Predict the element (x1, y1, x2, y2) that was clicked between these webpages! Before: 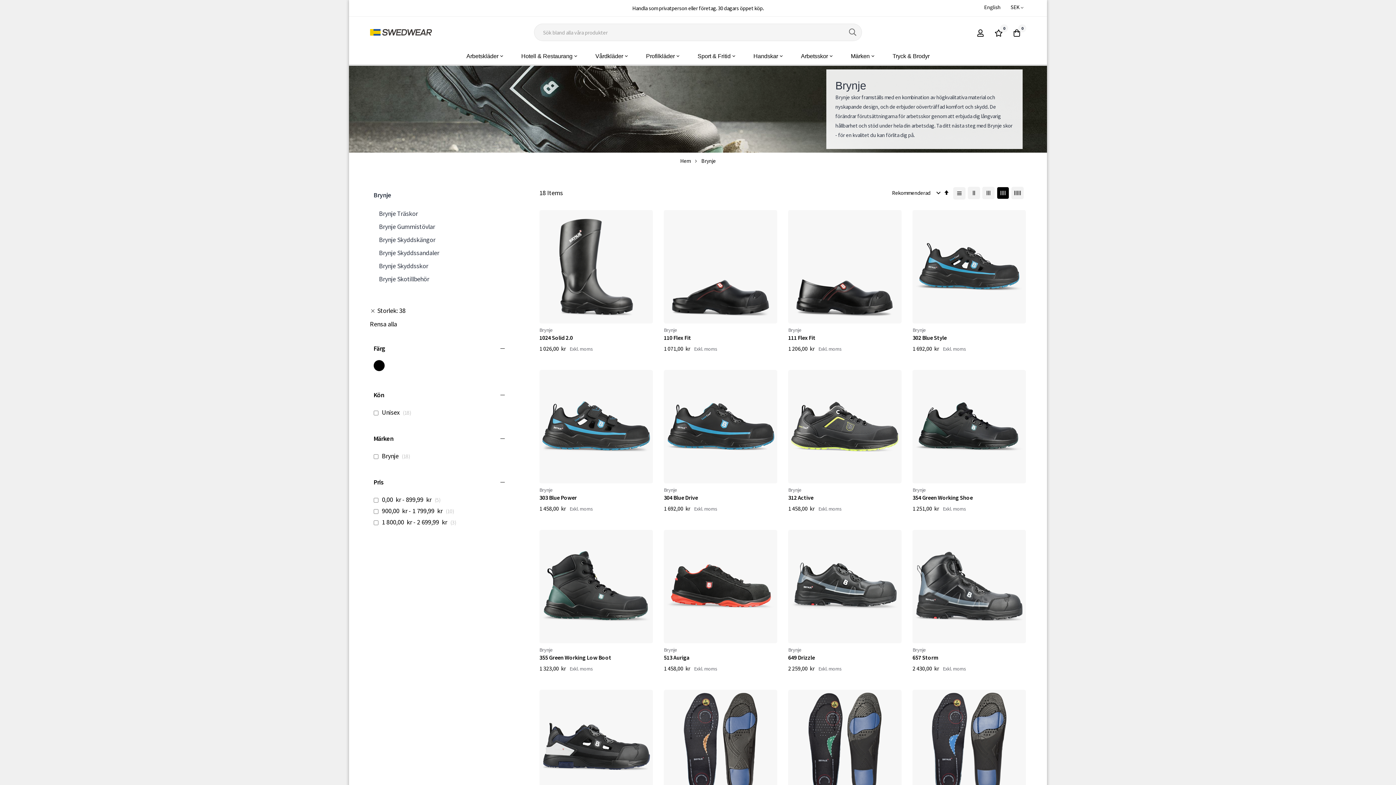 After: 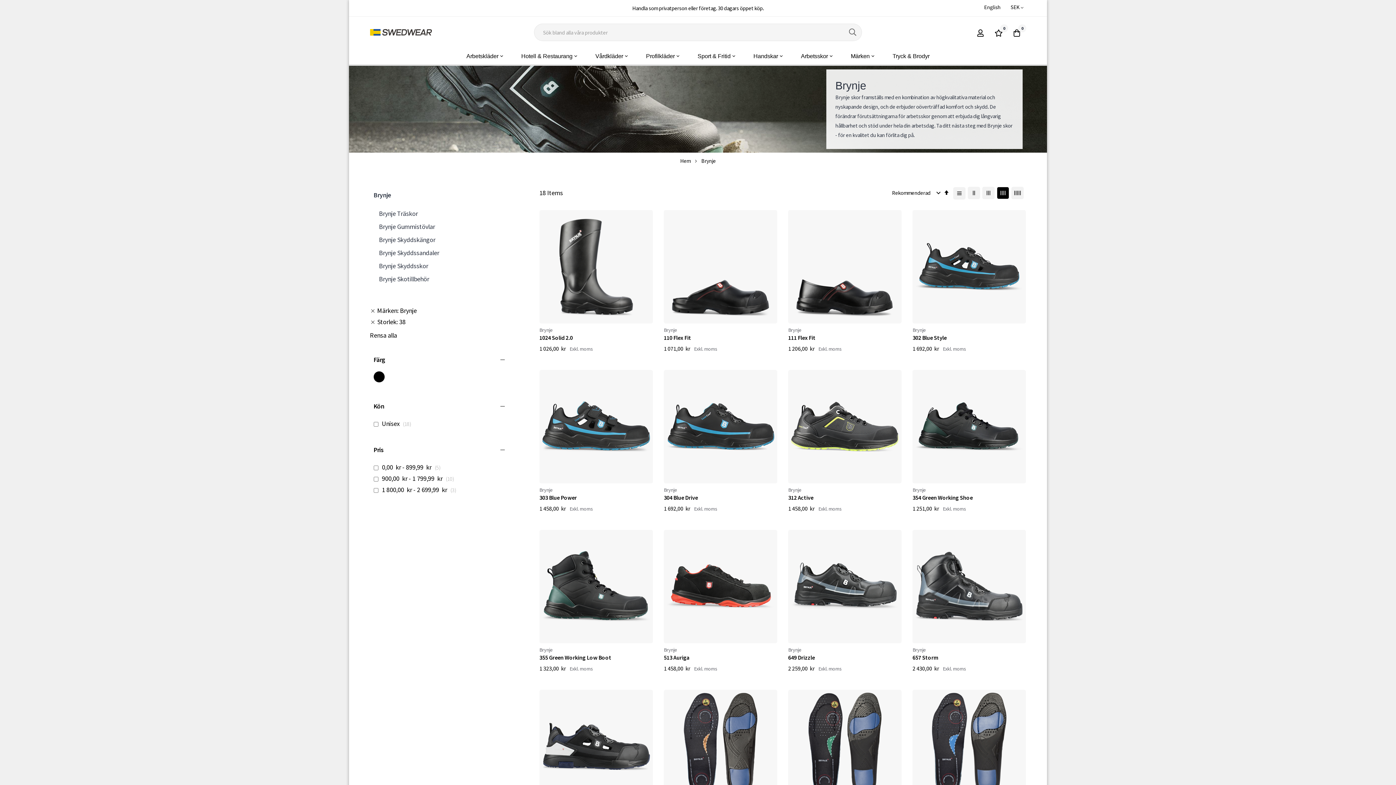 Action: bbox: (373, 452, 414, 460) label:  Brynje 18
artiklar